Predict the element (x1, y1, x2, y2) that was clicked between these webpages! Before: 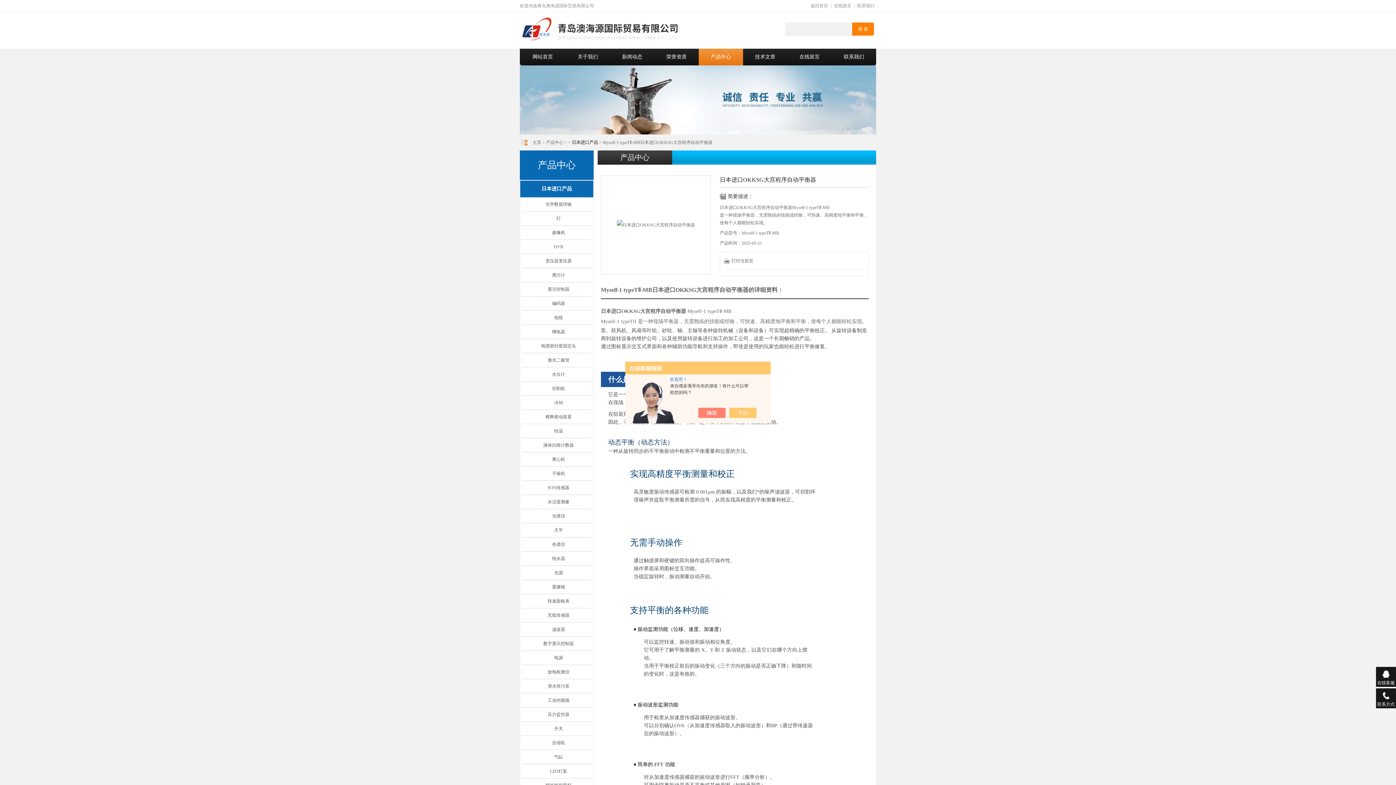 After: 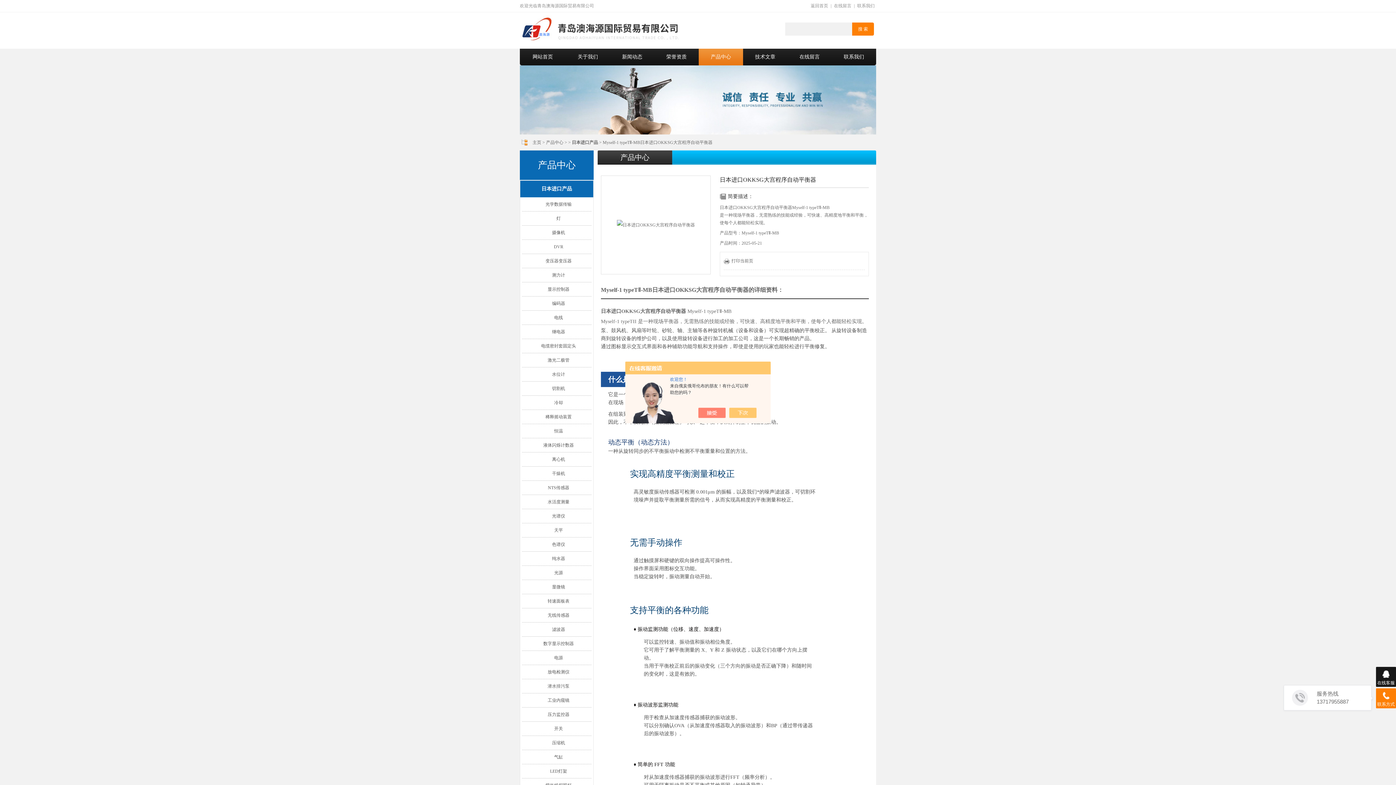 Action: bbox: (1376, 688, 1396, 708) label: 联系方式